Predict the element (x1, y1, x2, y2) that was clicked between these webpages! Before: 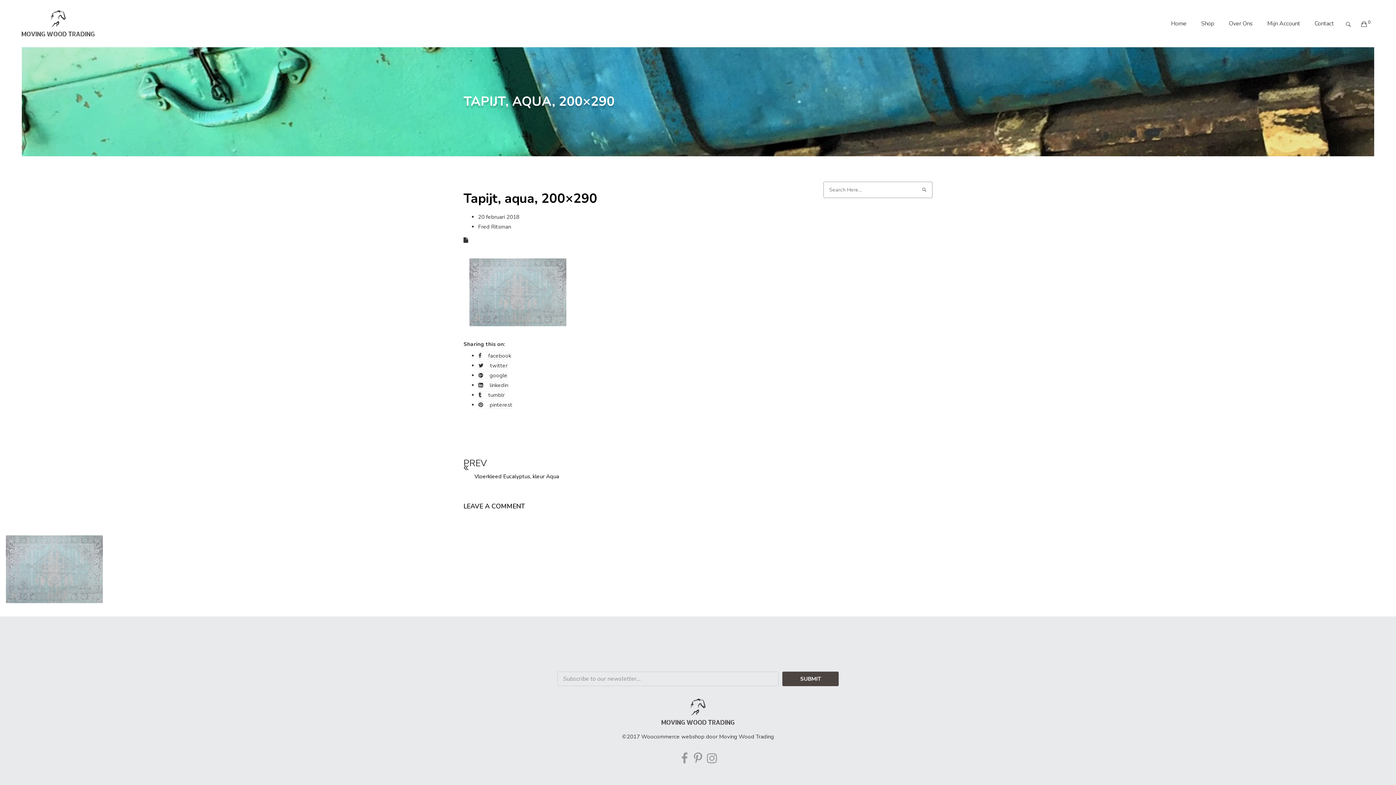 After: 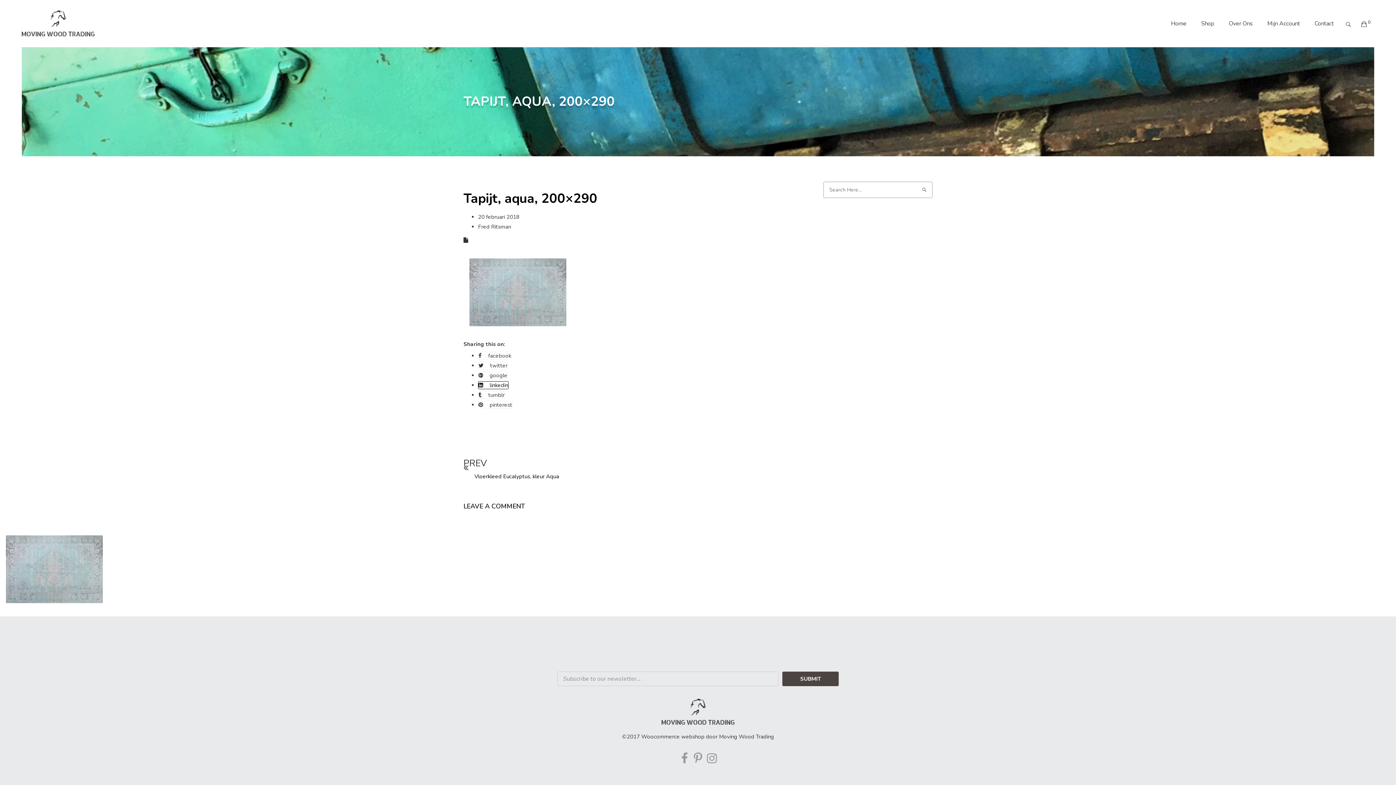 Action: label: linkedin bbox: (478, 381, 508, 389)